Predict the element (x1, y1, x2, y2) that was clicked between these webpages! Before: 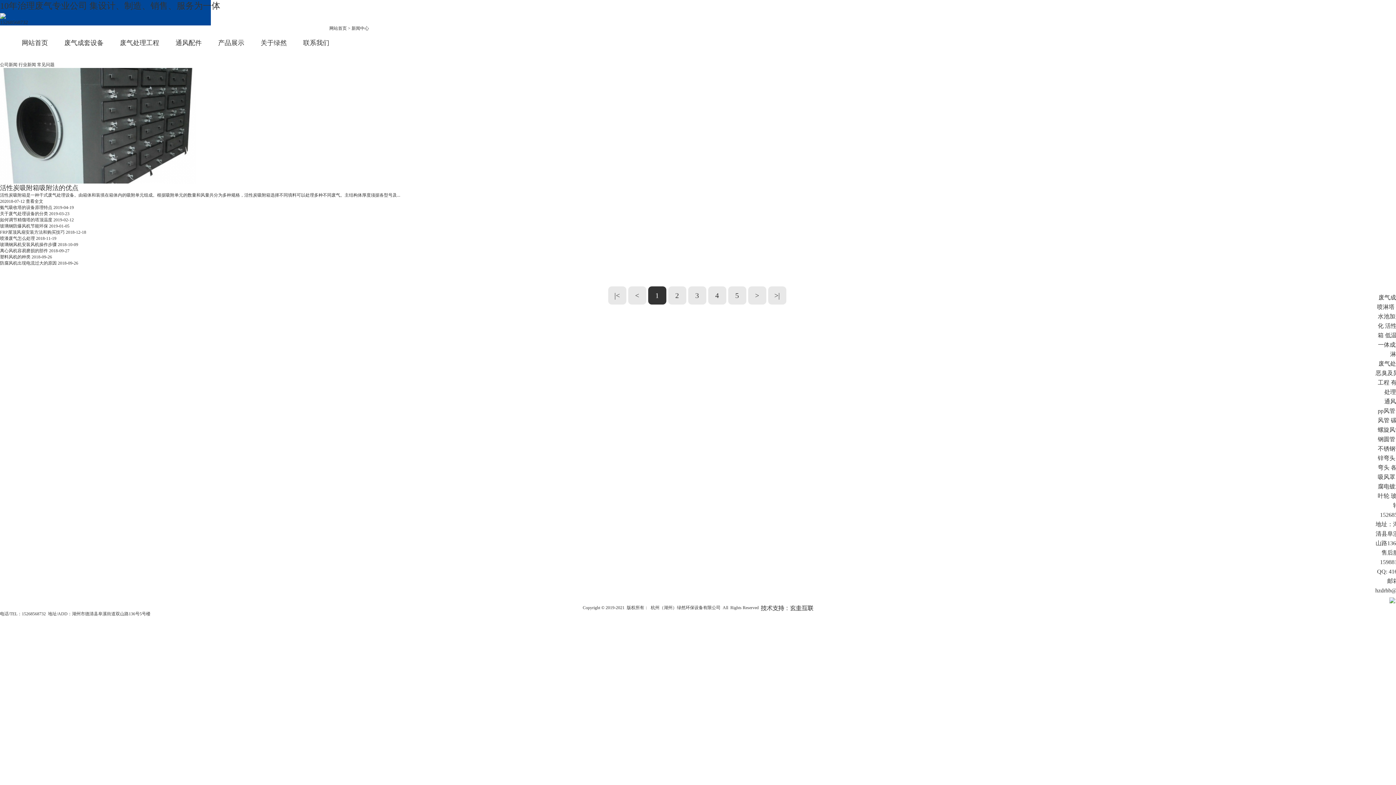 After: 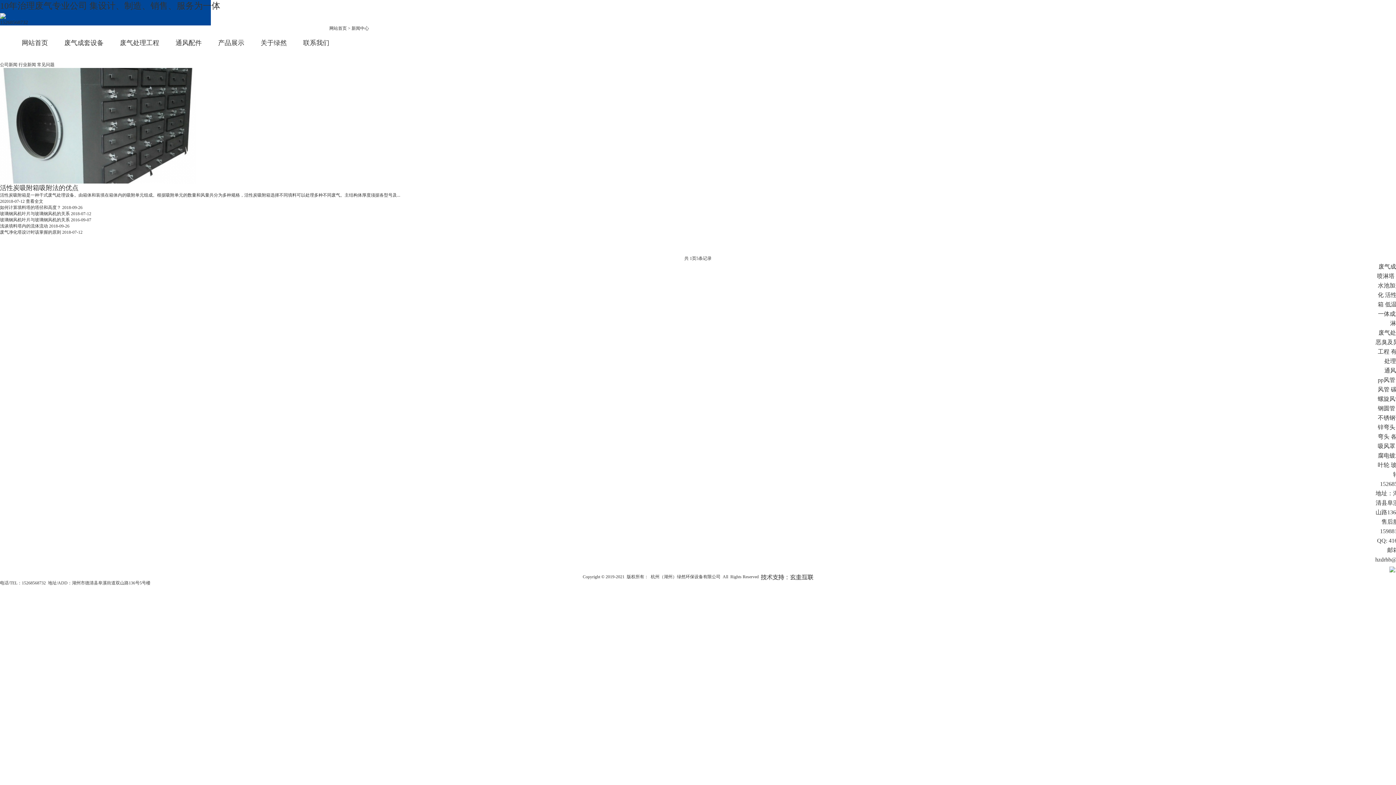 Action: bbox: (37, 62, 54, 67) label: 常见问题